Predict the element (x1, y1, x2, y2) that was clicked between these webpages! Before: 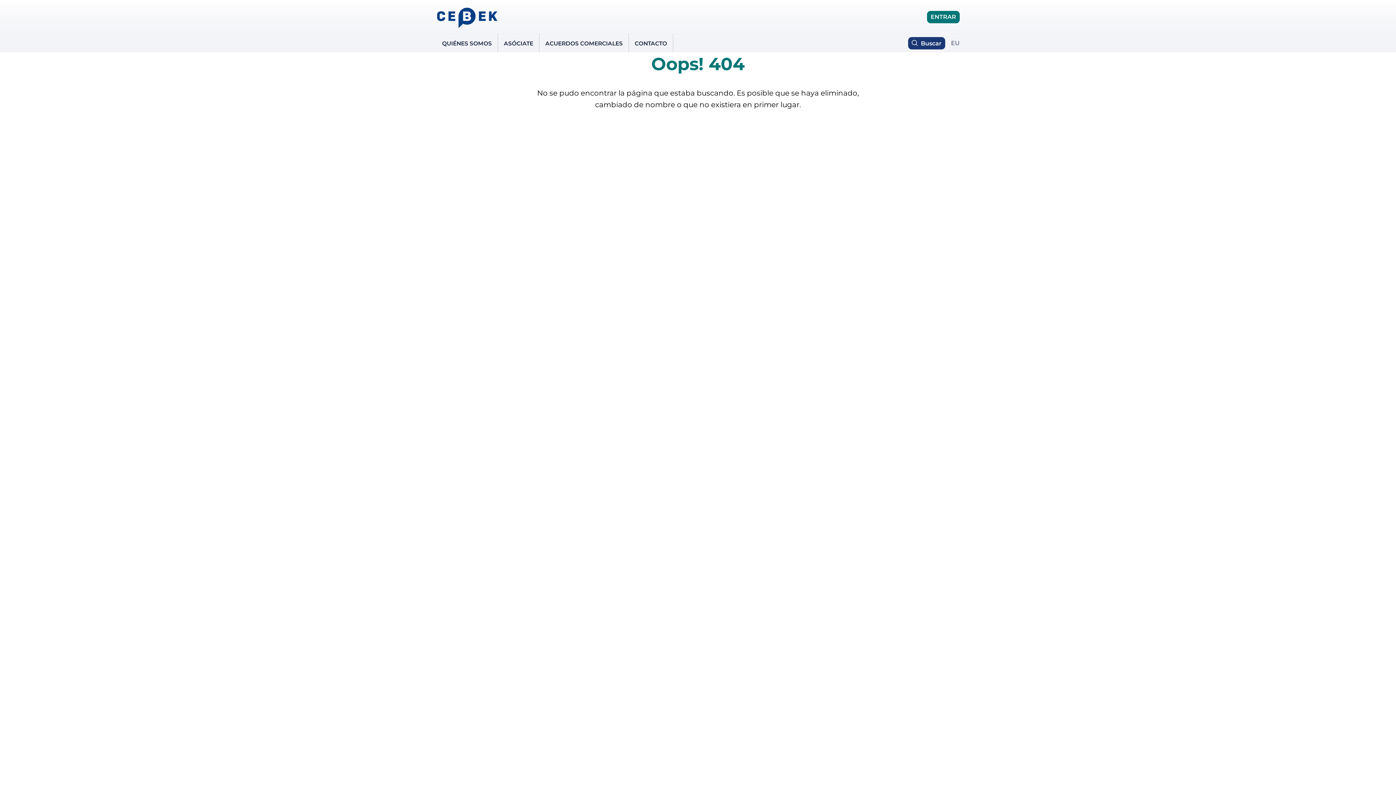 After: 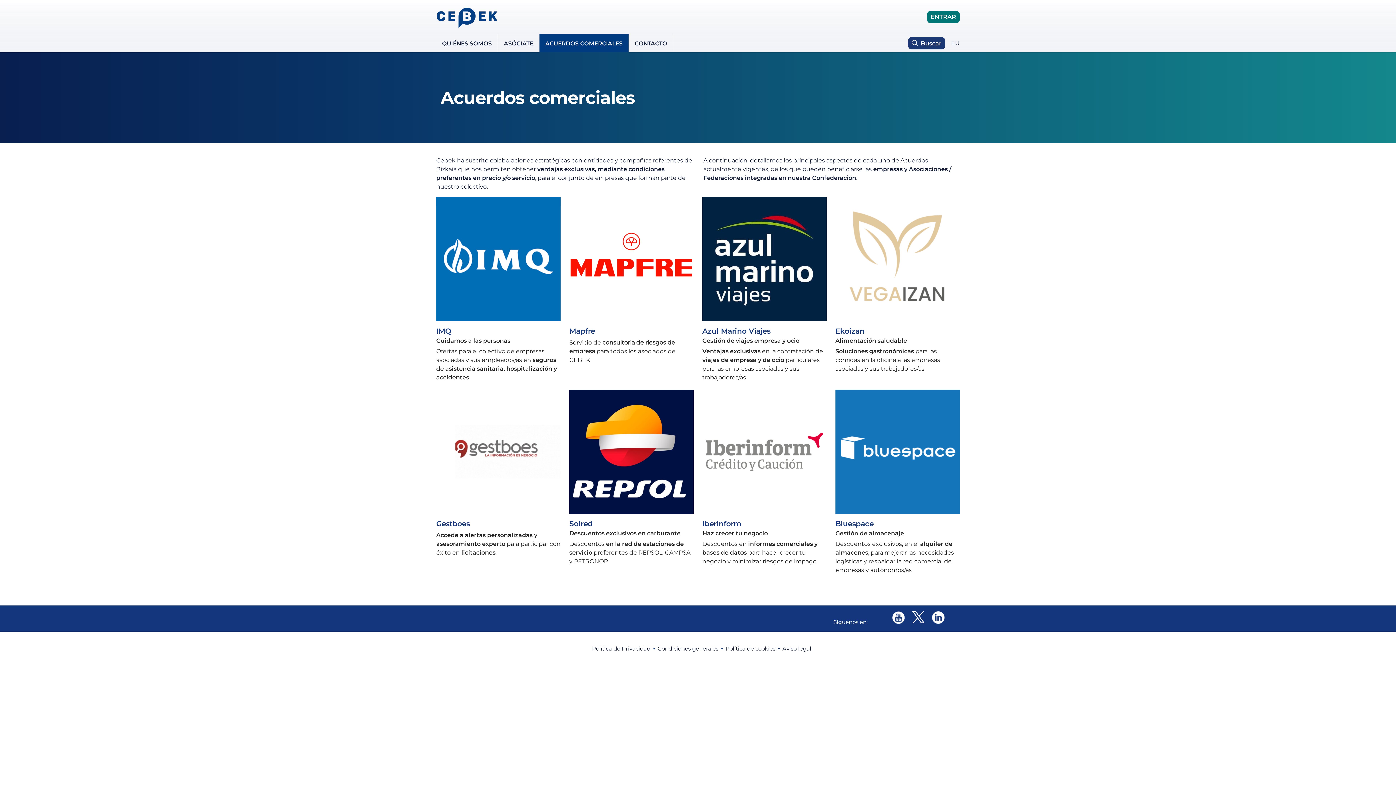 Action: label: ACUERDOS COMERCIALES bbox: (539, 33, 628, 52)